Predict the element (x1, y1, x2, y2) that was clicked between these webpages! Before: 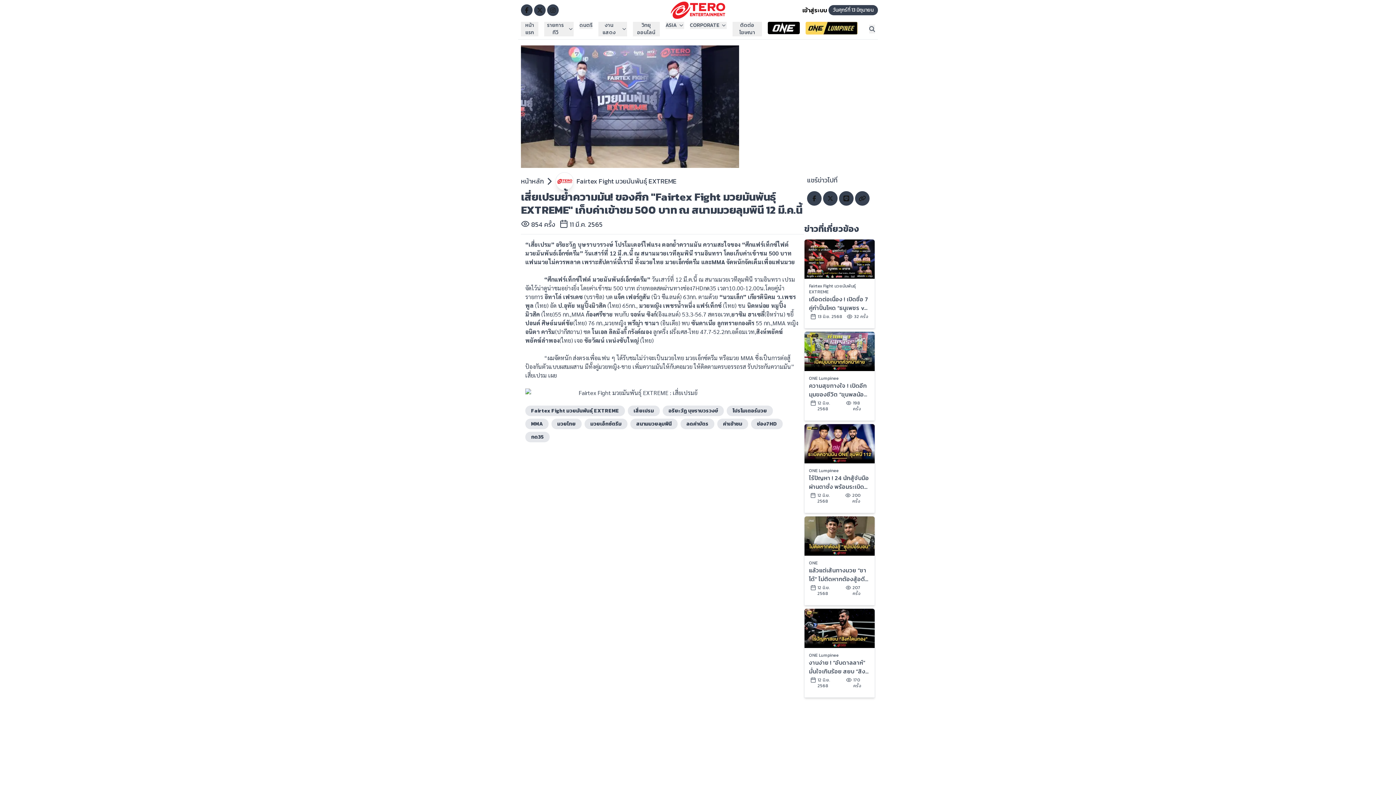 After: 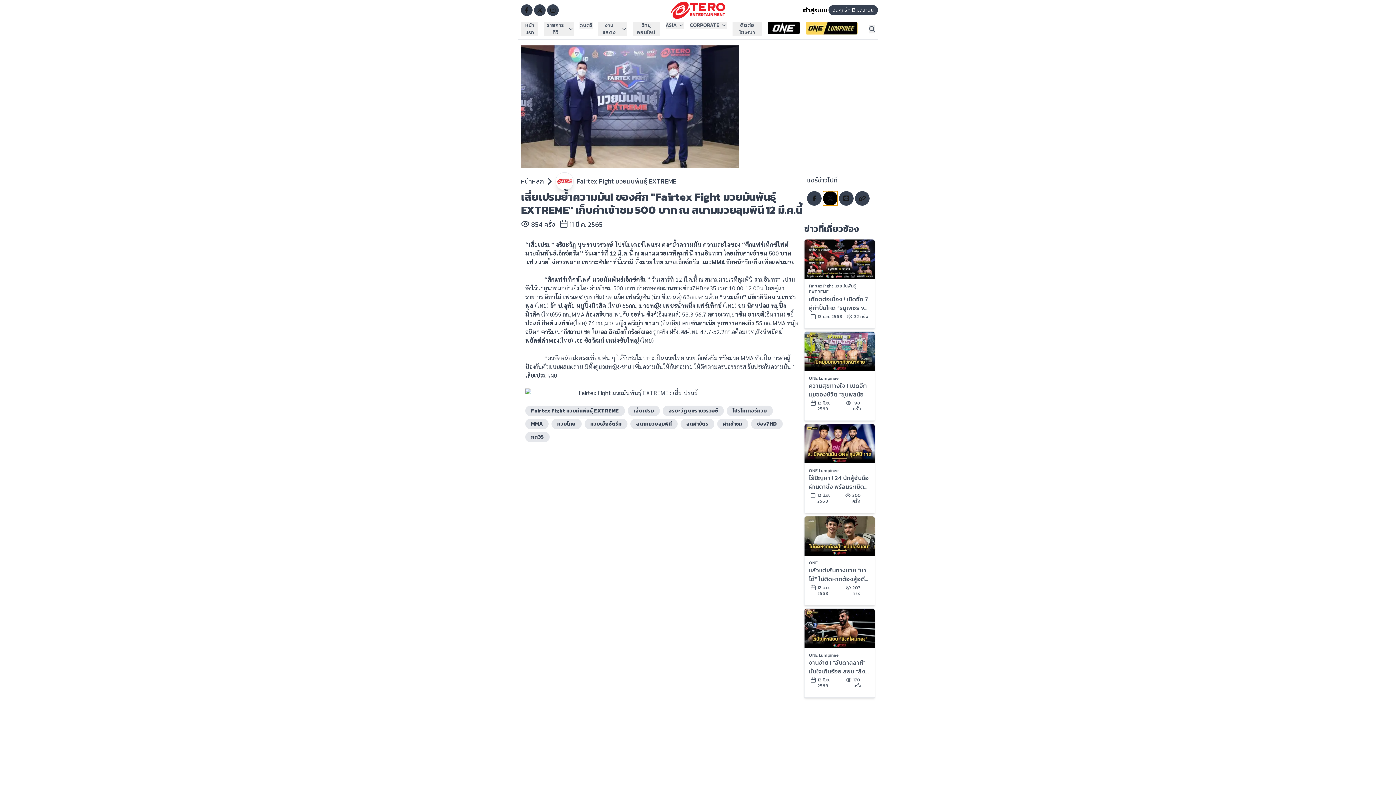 Action: bbox: (823, 282, 837, 296)